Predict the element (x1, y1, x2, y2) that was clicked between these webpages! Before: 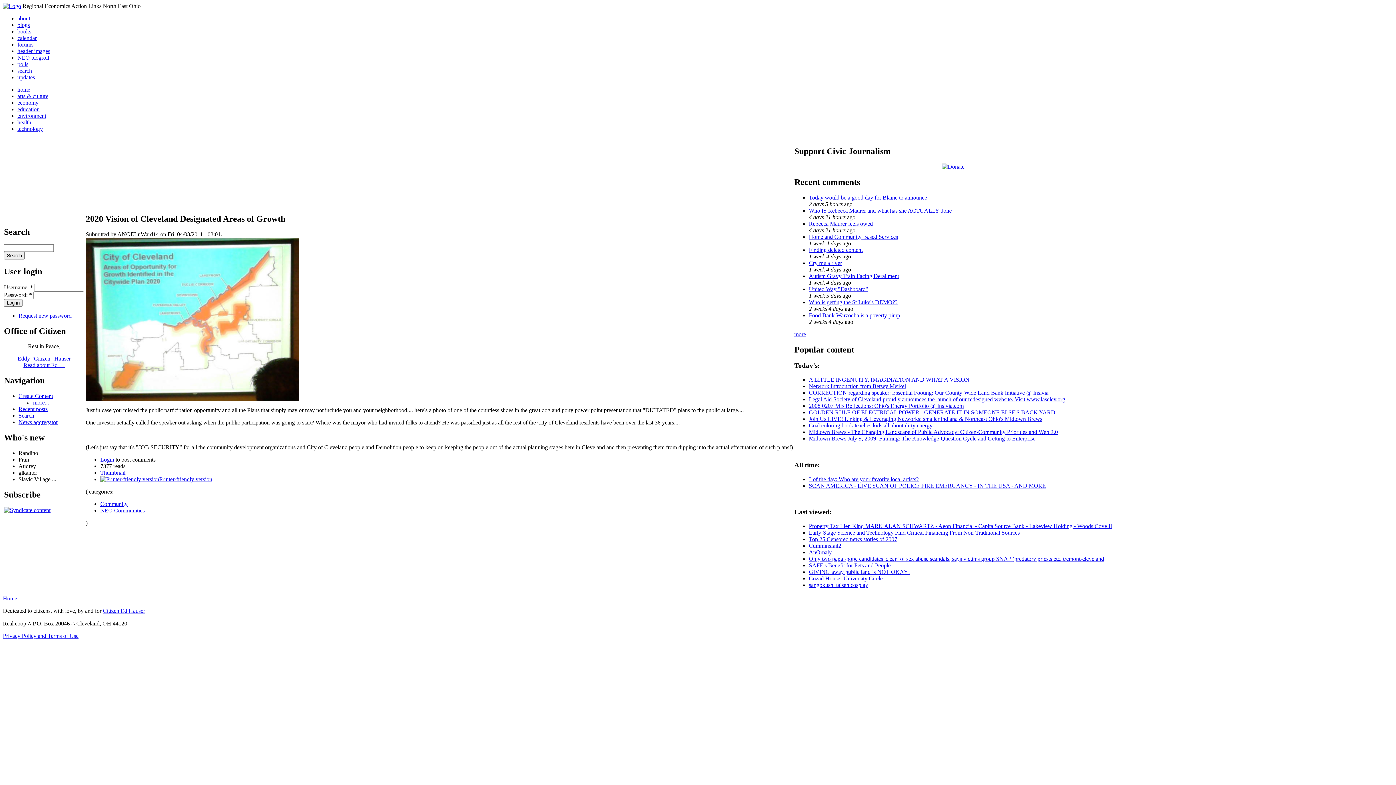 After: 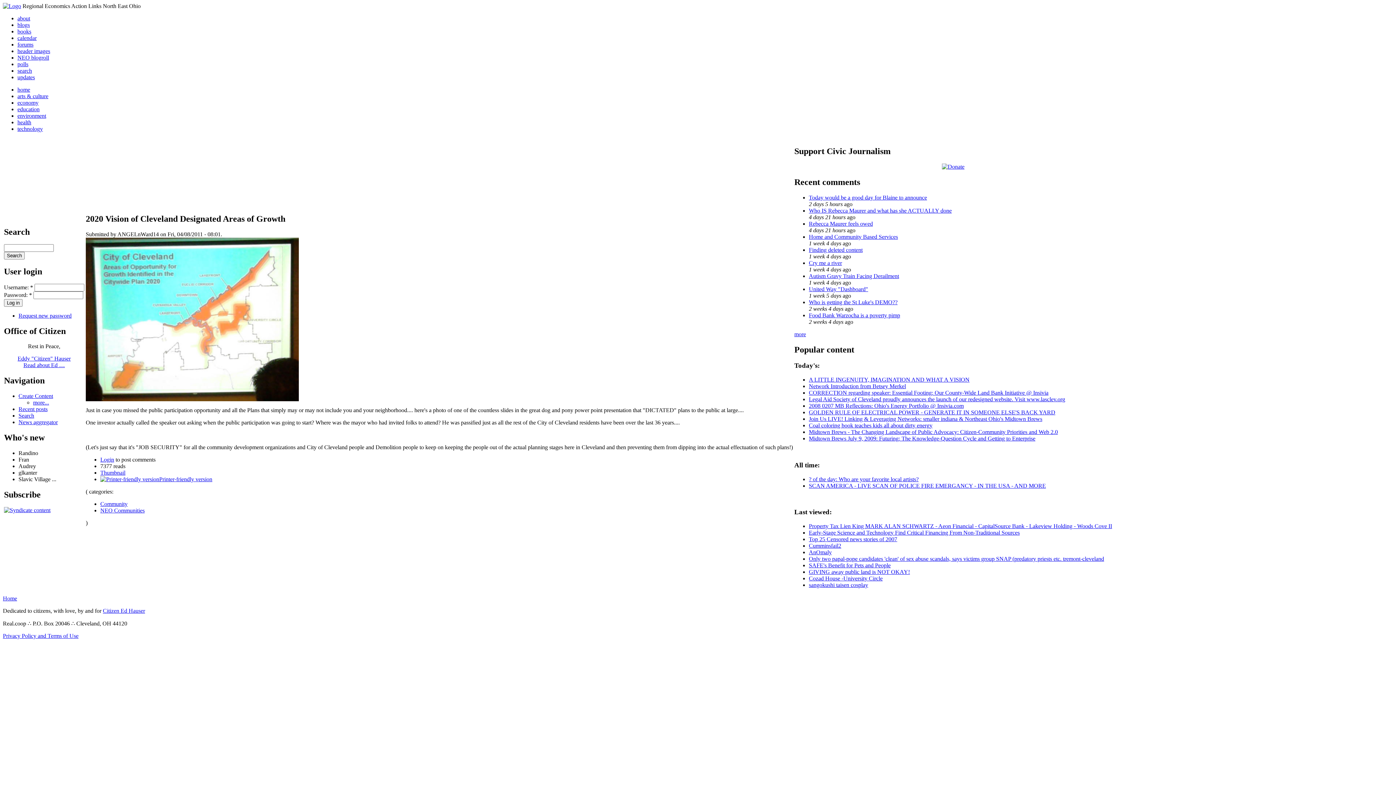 Action: label: Citizen Ed Hauser bbox: (102, 608, 145, 614)